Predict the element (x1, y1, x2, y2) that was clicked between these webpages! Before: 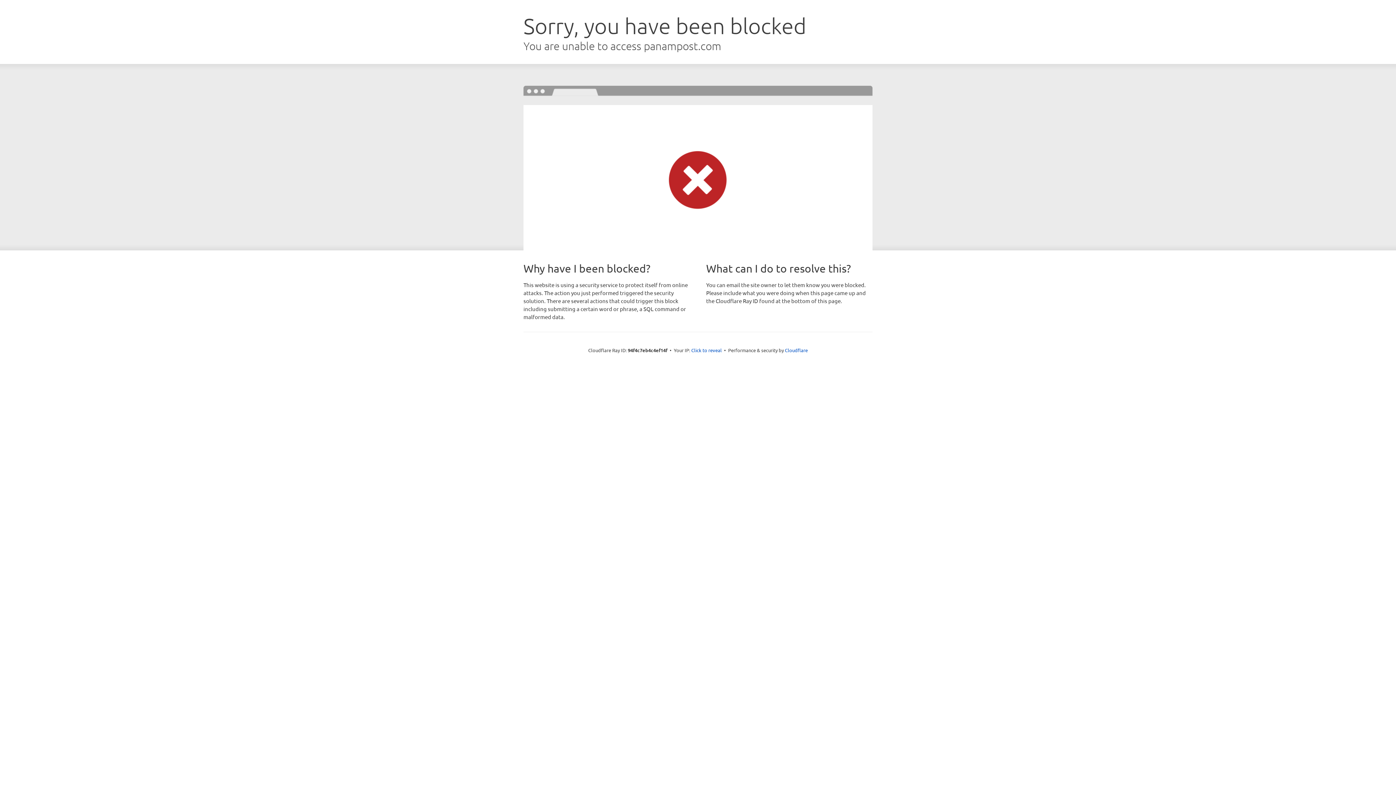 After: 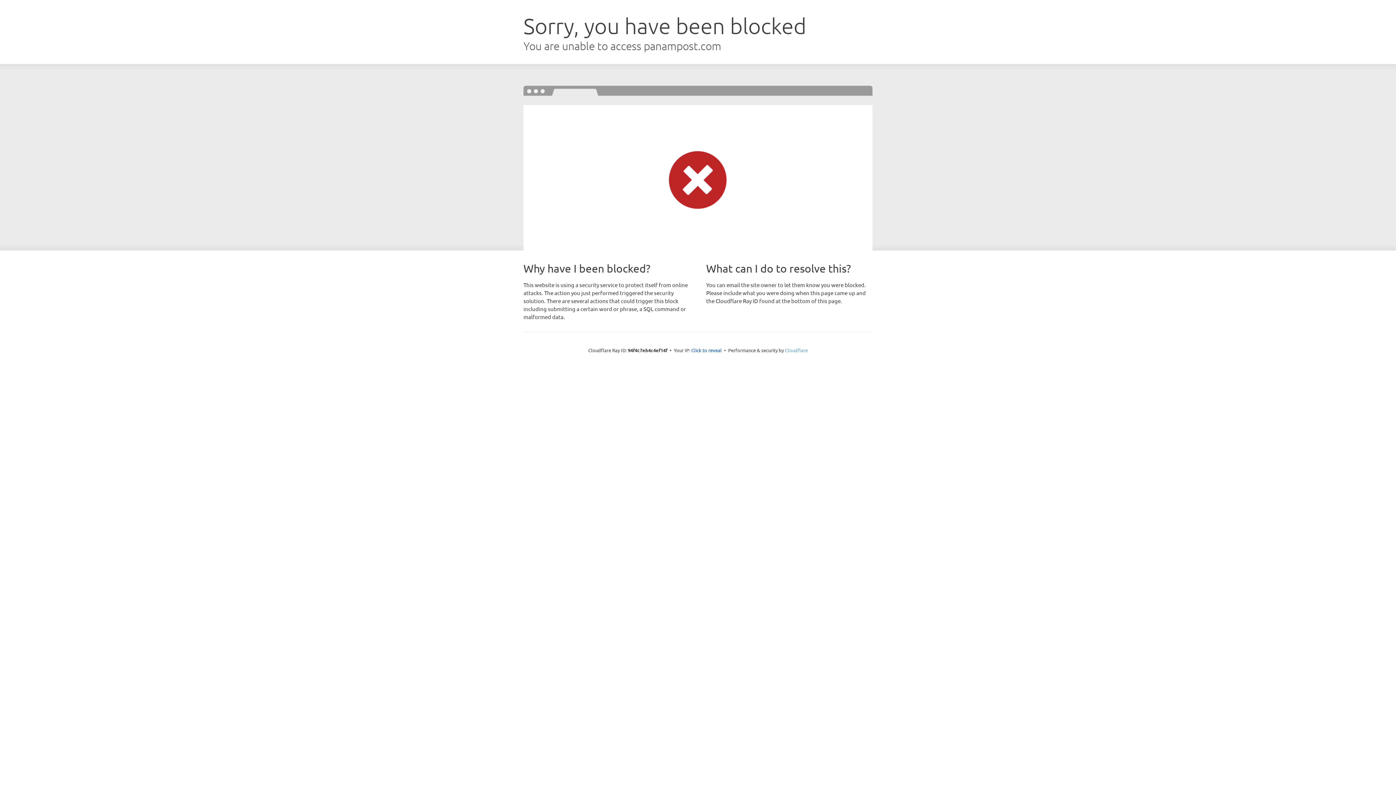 Action: label: Cloudflare bbox: (785, 347, 808, 353)